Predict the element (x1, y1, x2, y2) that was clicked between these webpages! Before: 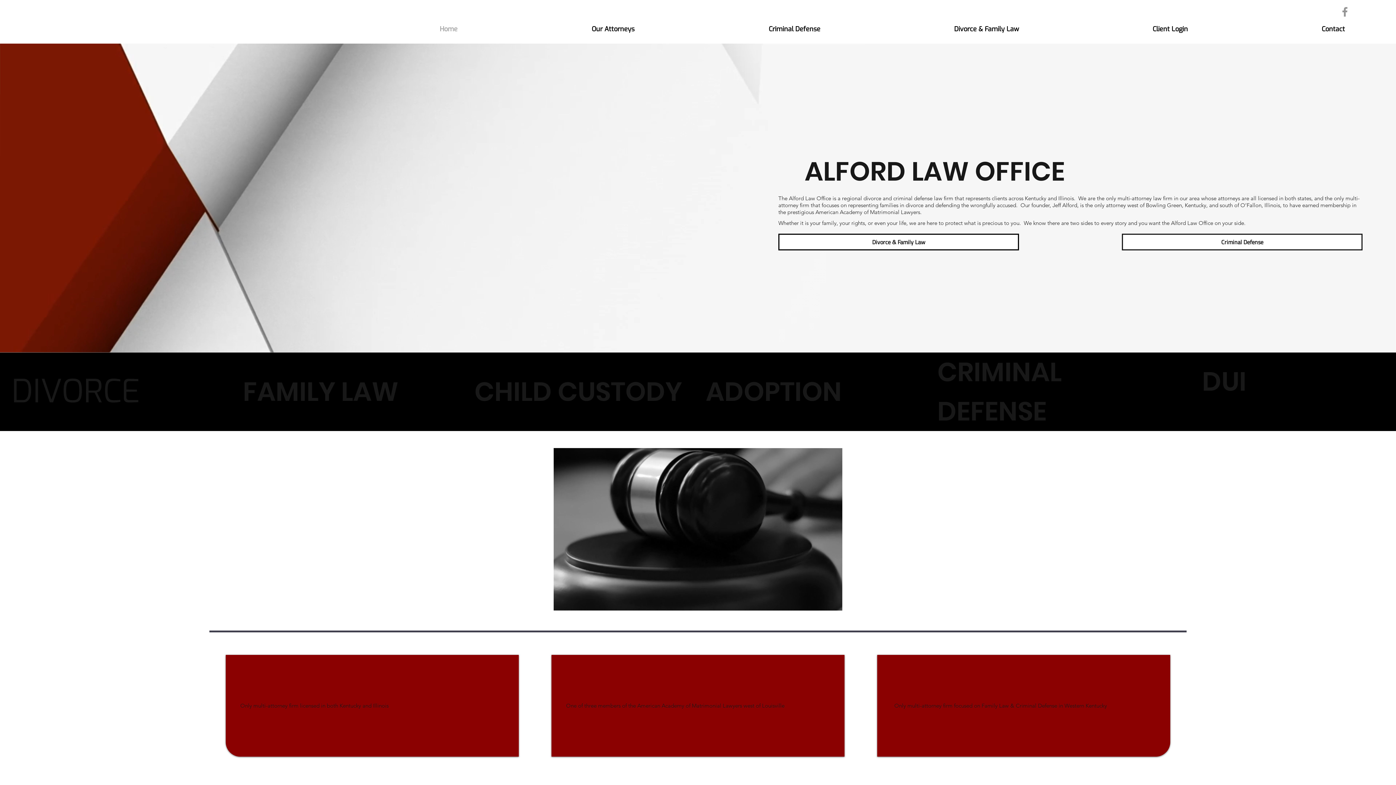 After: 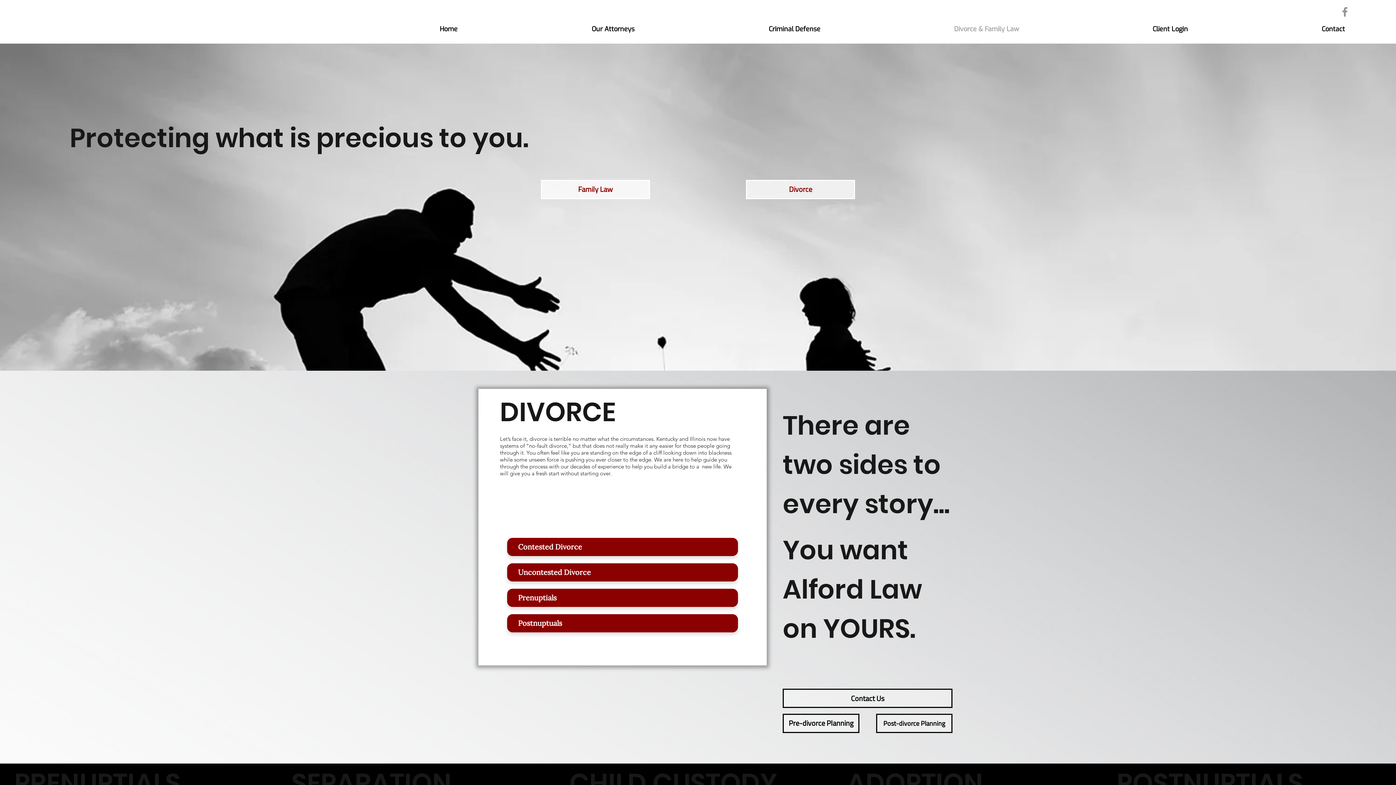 Action: label: Divorce & Family Law bbox: (826, 18, 1025, 33)